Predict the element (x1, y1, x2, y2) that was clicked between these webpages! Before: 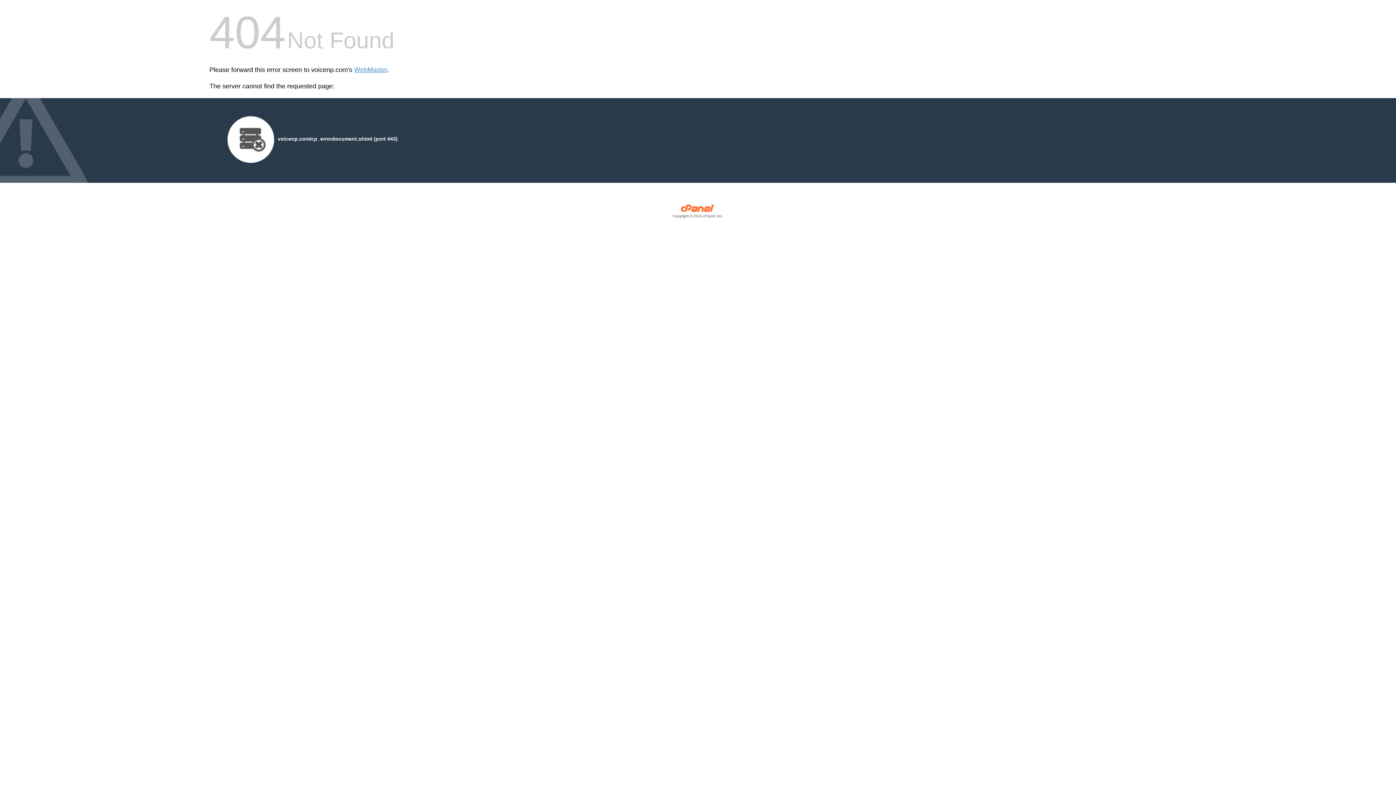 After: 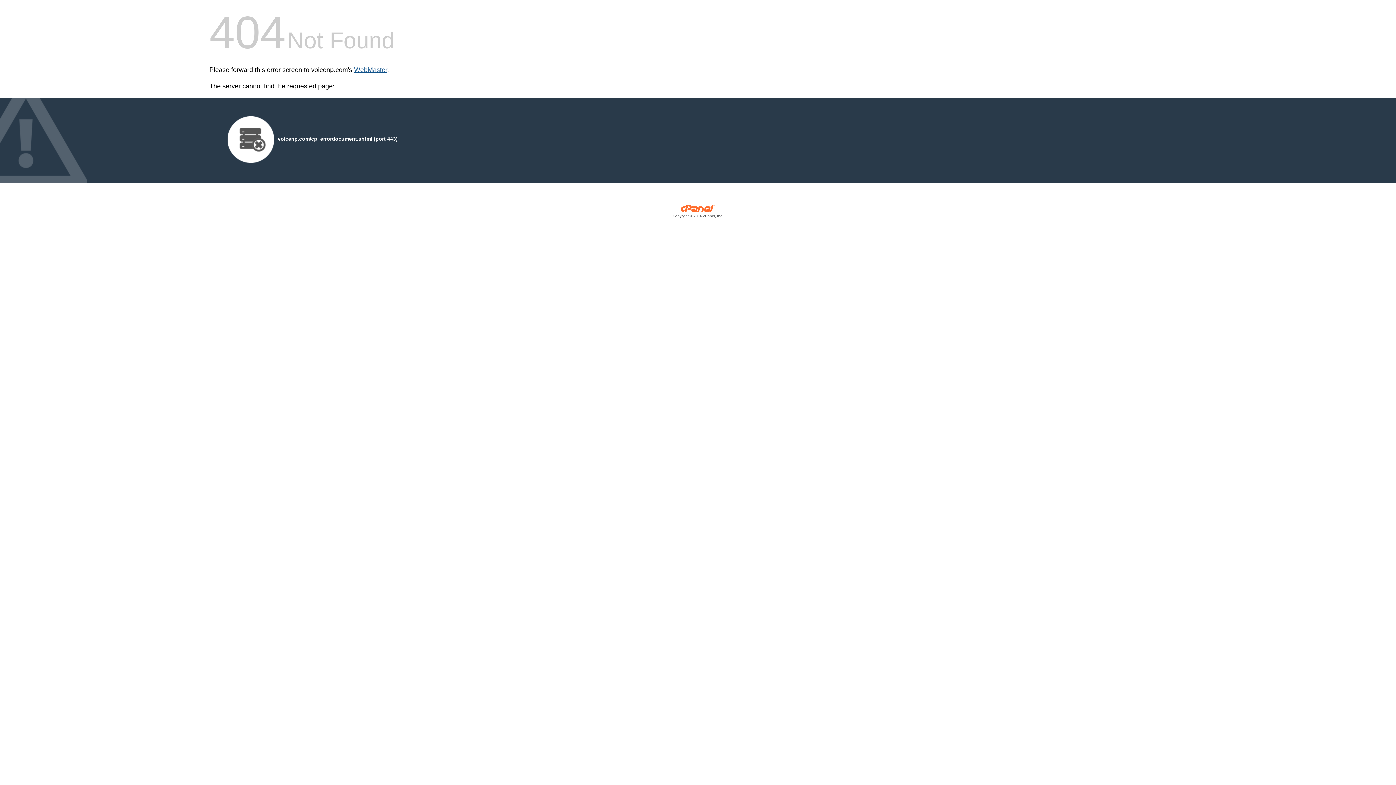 Action: bbox: (354, 66, 387, 73) label: WebMaster